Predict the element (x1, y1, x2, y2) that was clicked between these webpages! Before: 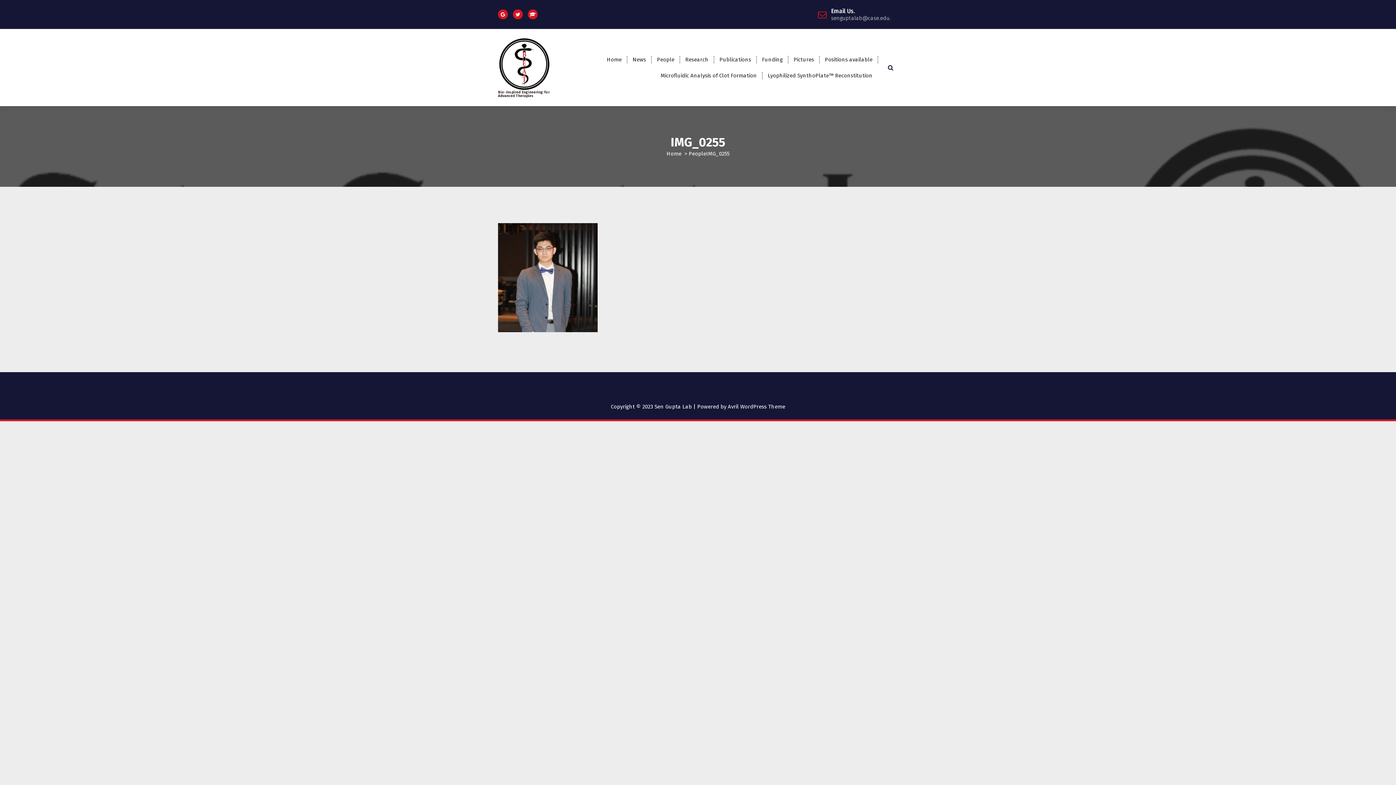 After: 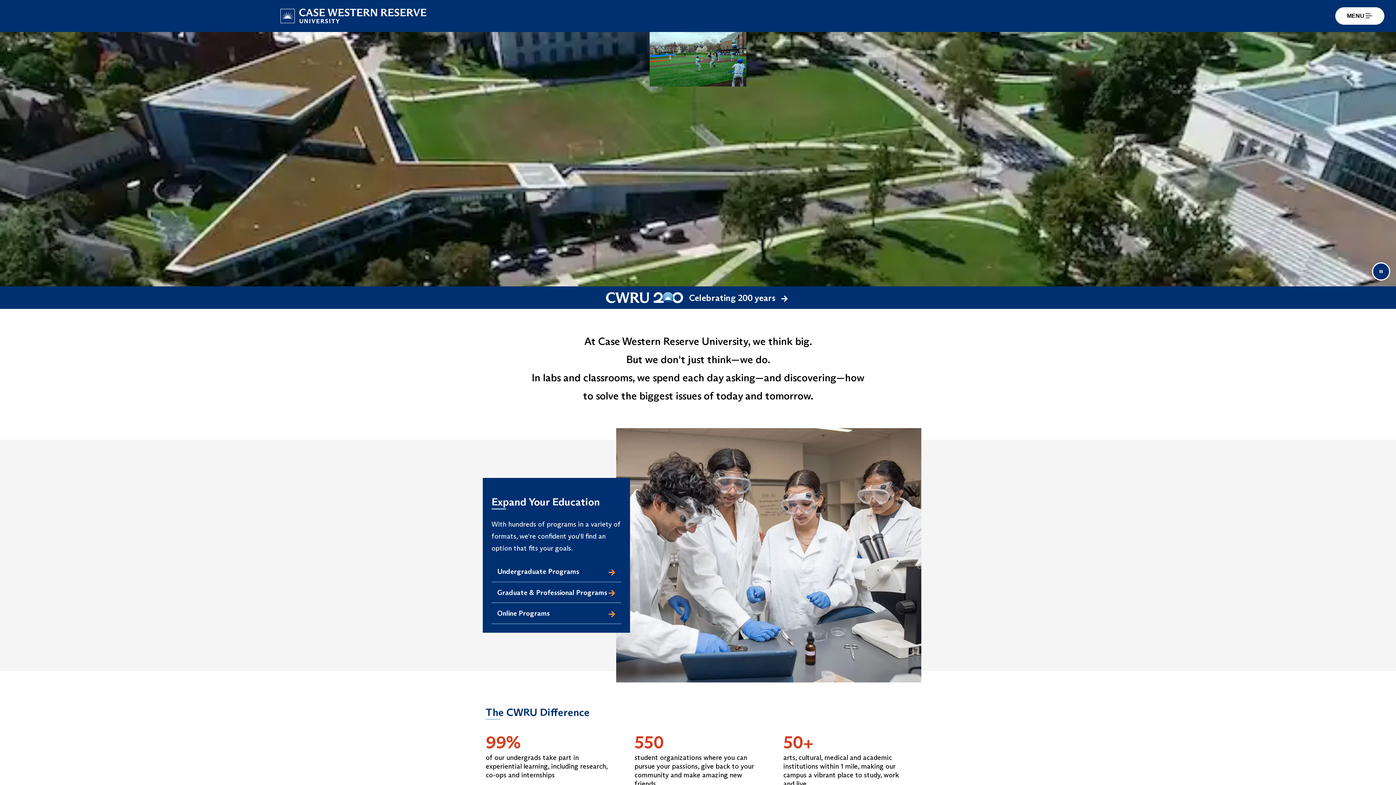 Action: bbox: (498, 9, 508, 19)